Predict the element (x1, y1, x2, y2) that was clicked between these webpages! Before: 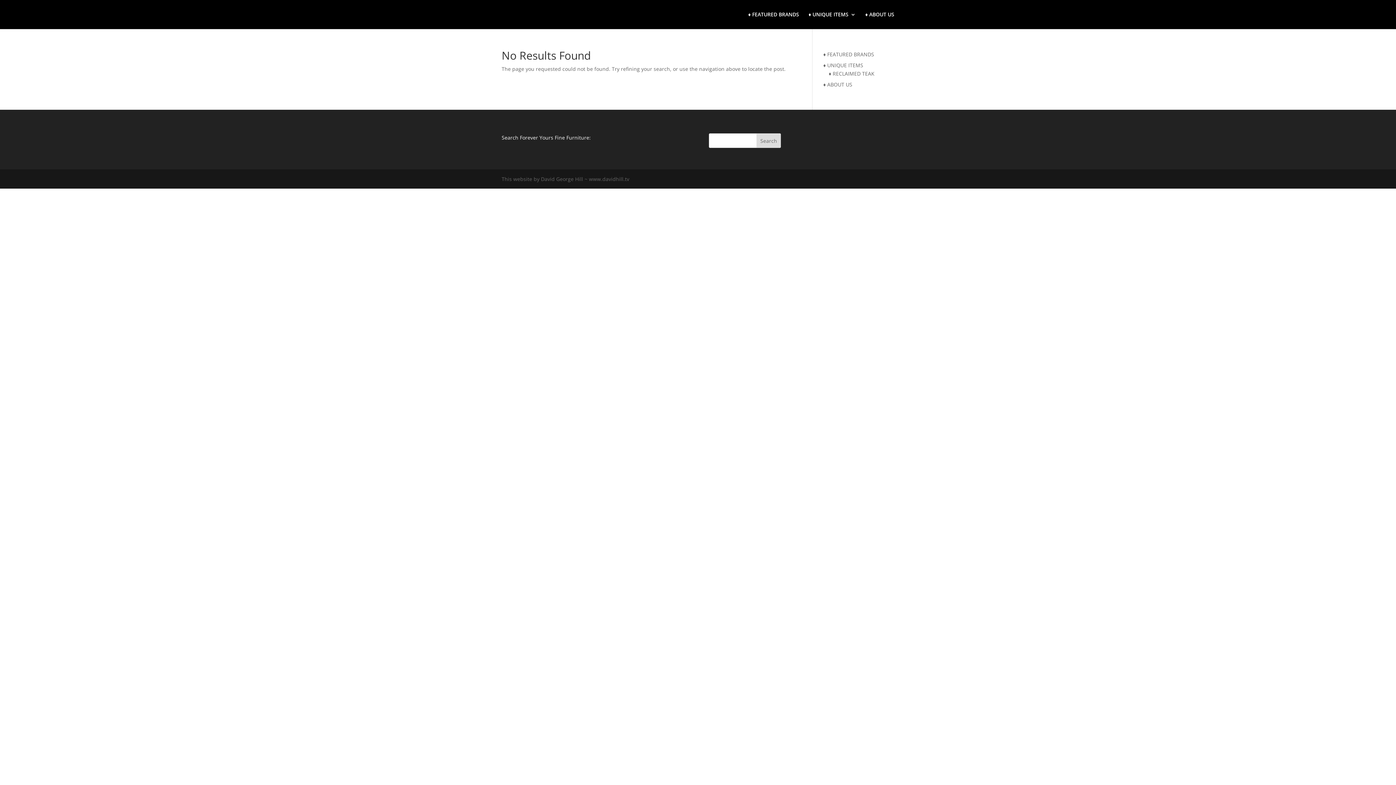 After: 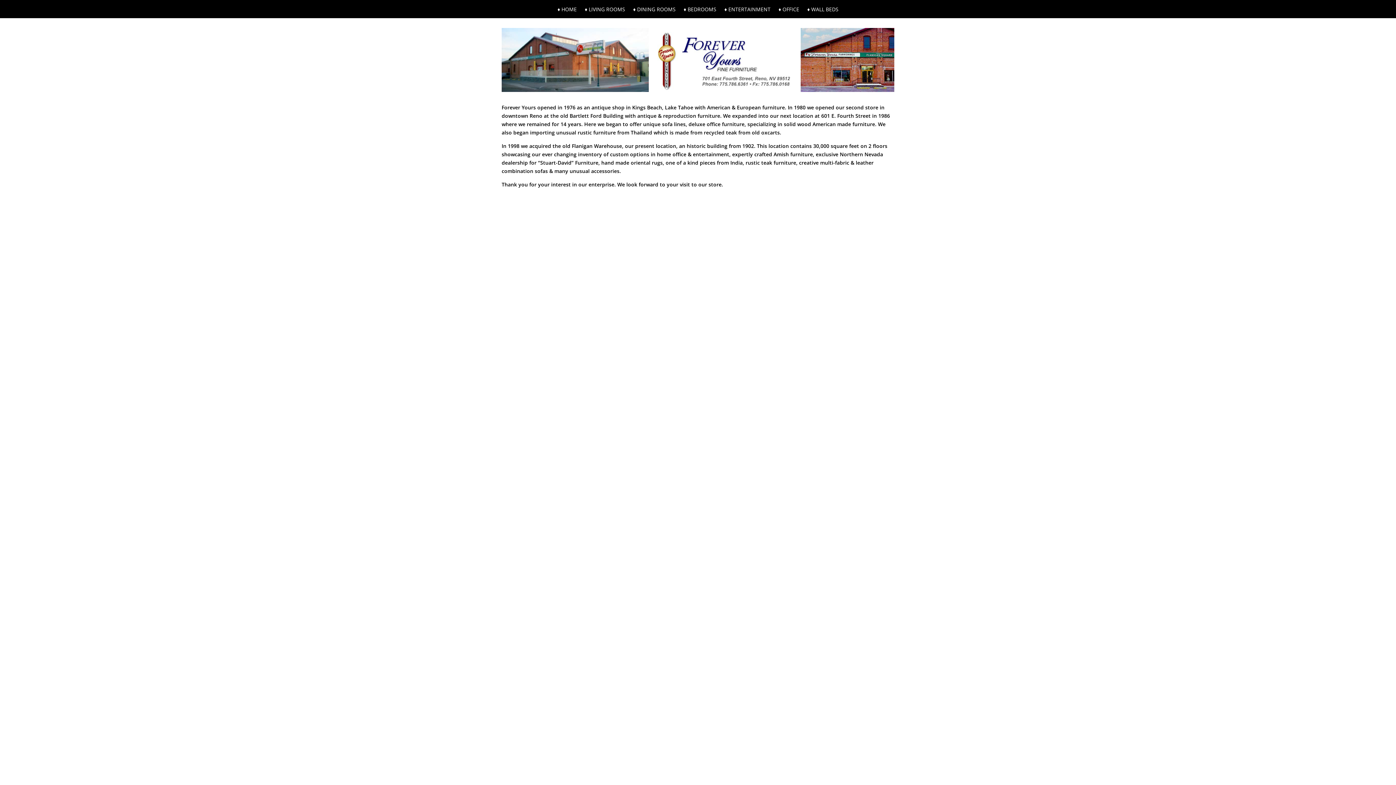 Action: label: ♦ ABOUT US bbox: (865, 12, 894, 29)